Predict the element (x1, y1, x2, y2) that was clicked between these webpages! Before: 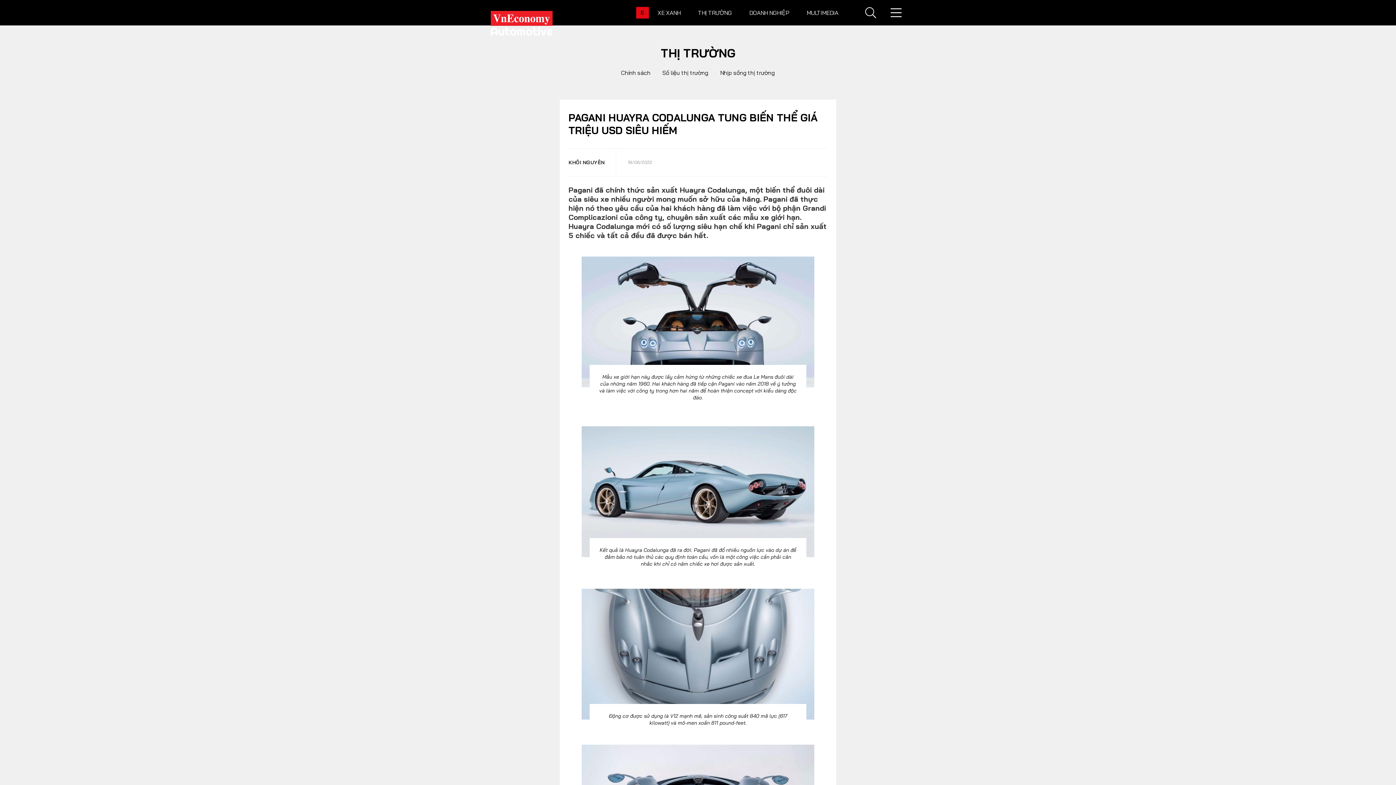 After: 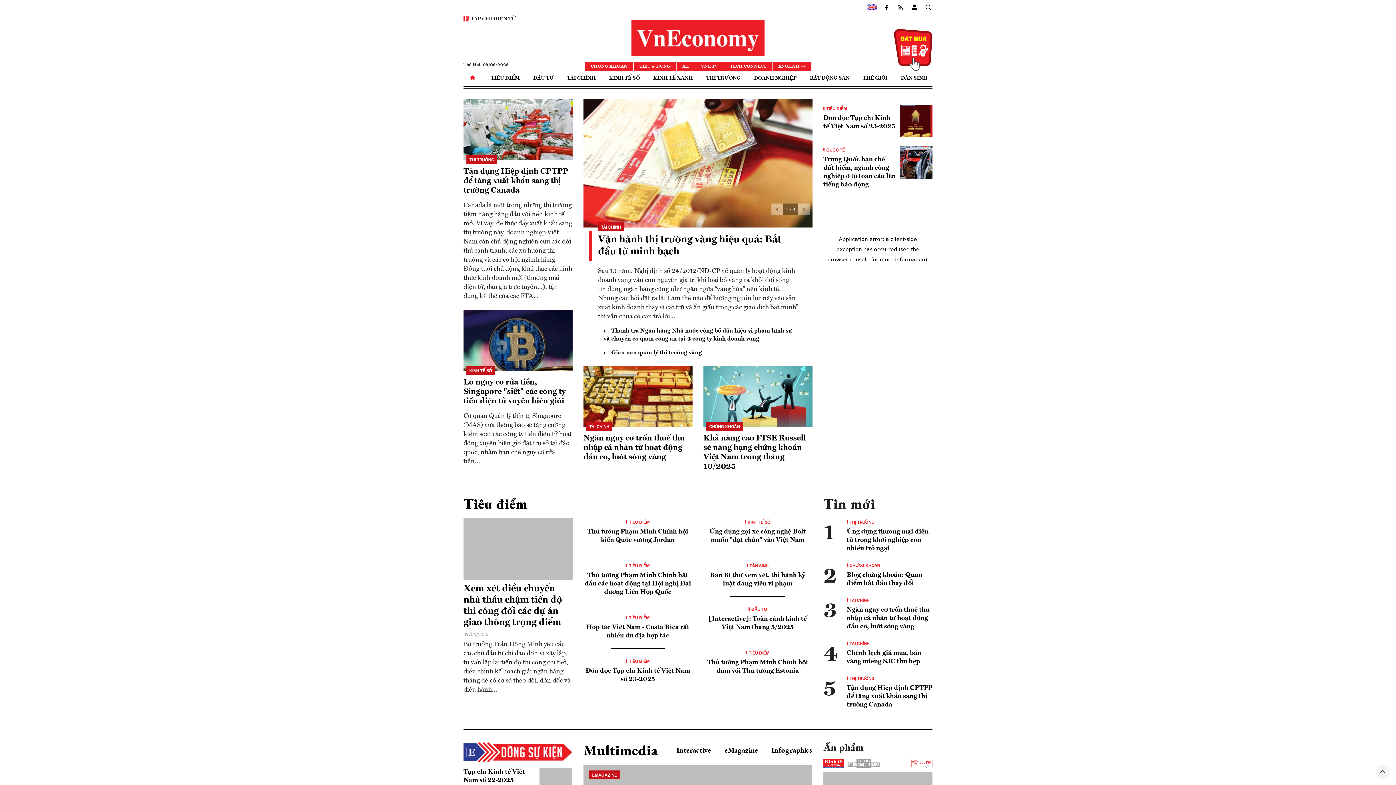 Action: label: E bbox: (636, 6, 649, 18)